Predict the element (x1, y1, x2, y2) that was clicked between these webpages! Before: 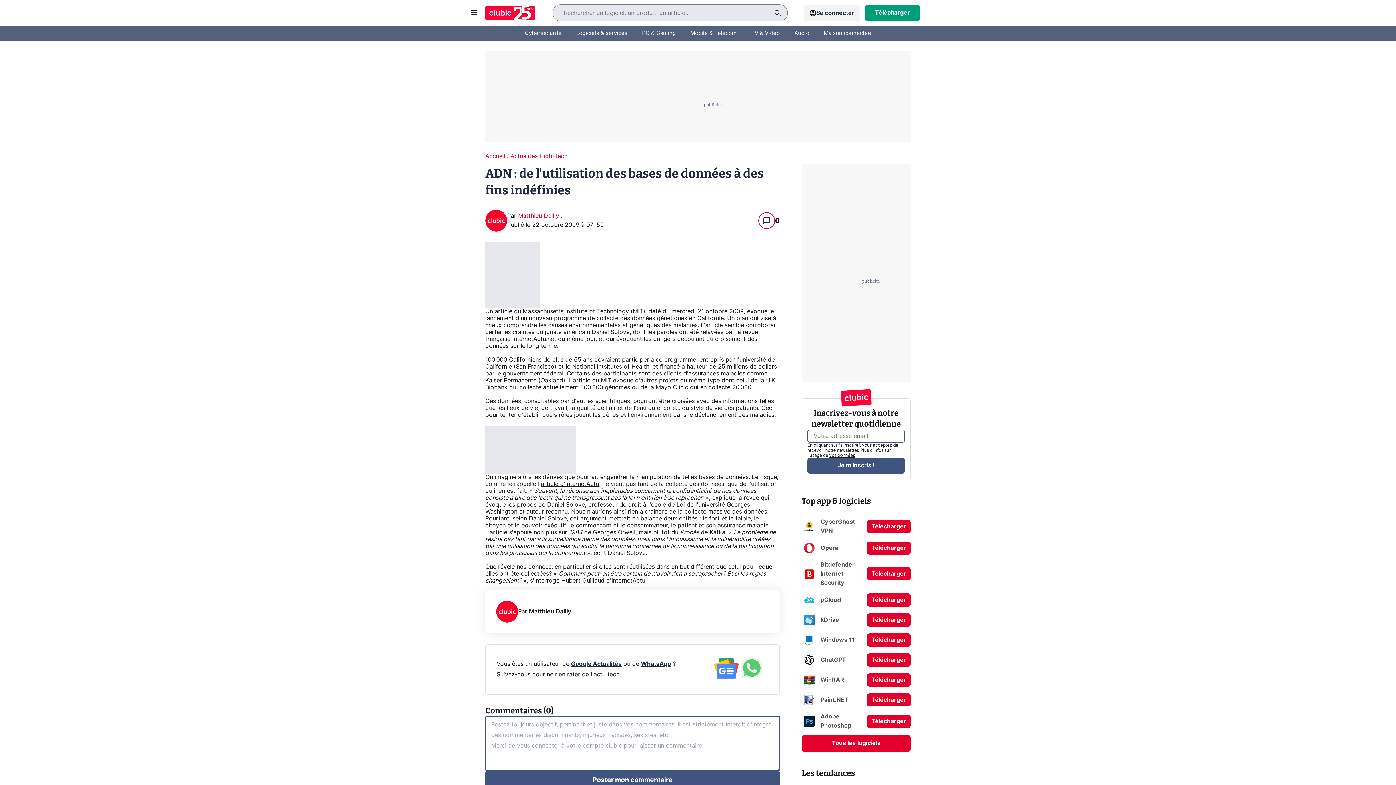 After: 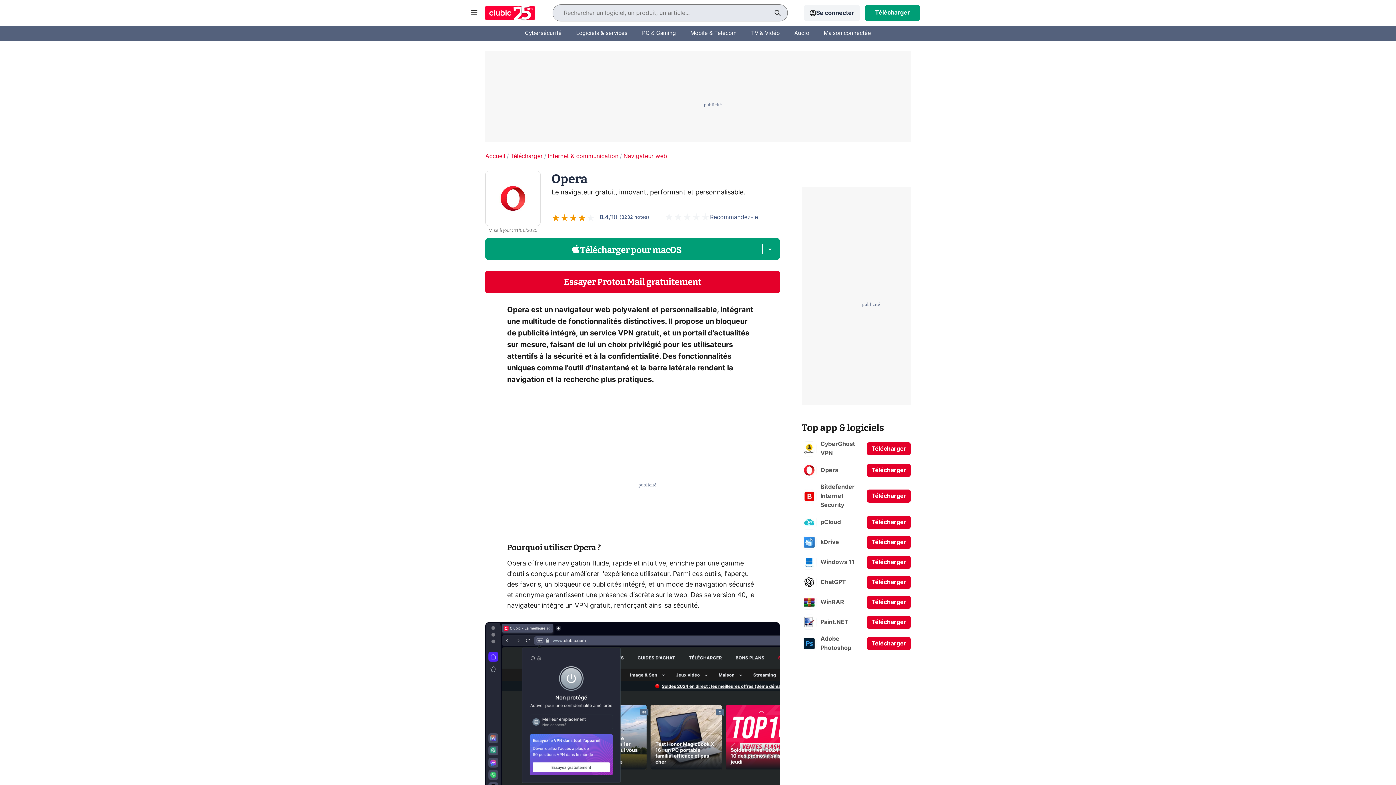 Action: label: Opera bbox: (801, 540, 842, 556)